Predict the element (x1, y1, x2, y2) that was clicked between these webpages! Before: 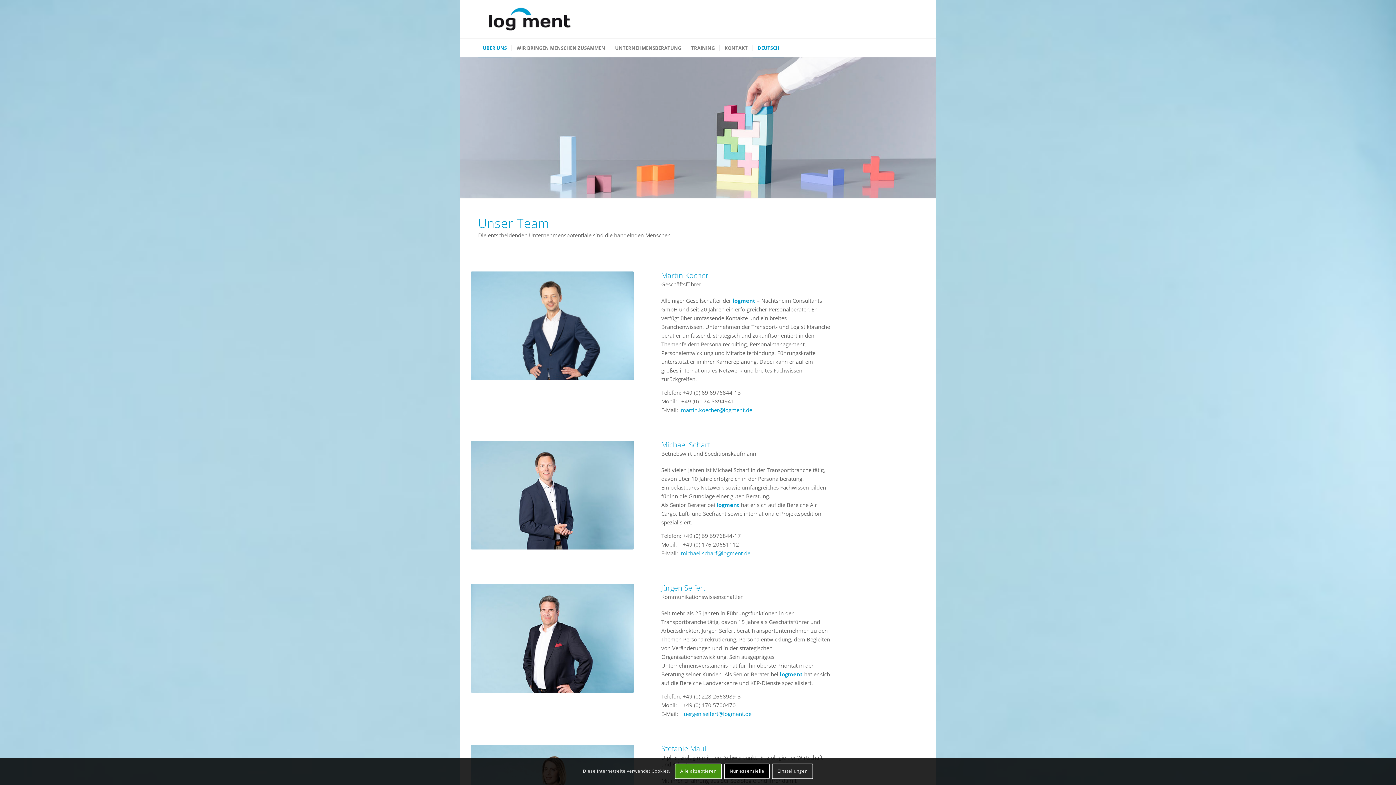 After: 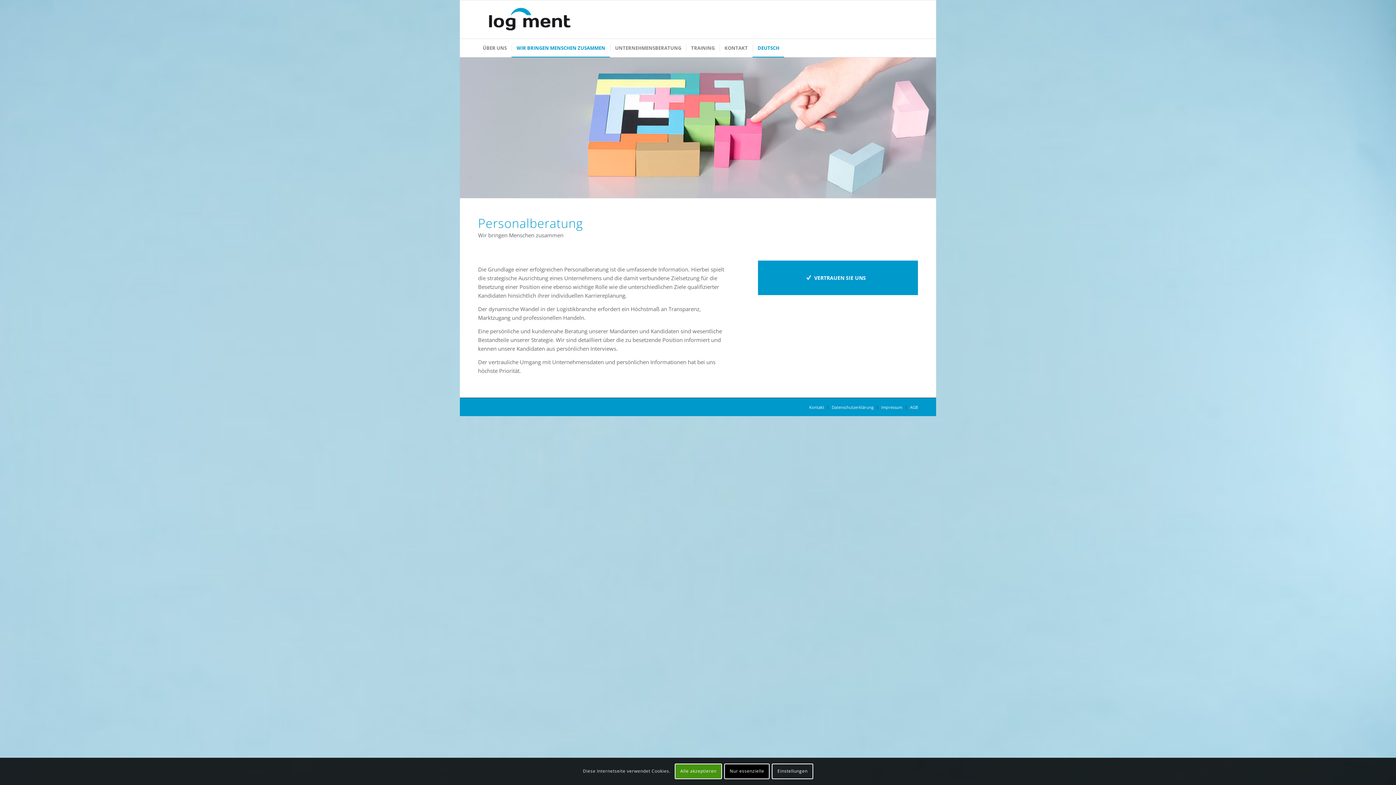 Action: bbox: (511, 38, 610, 57) label: WIR BRINGEN MENSCHEN ZUSAMMEN